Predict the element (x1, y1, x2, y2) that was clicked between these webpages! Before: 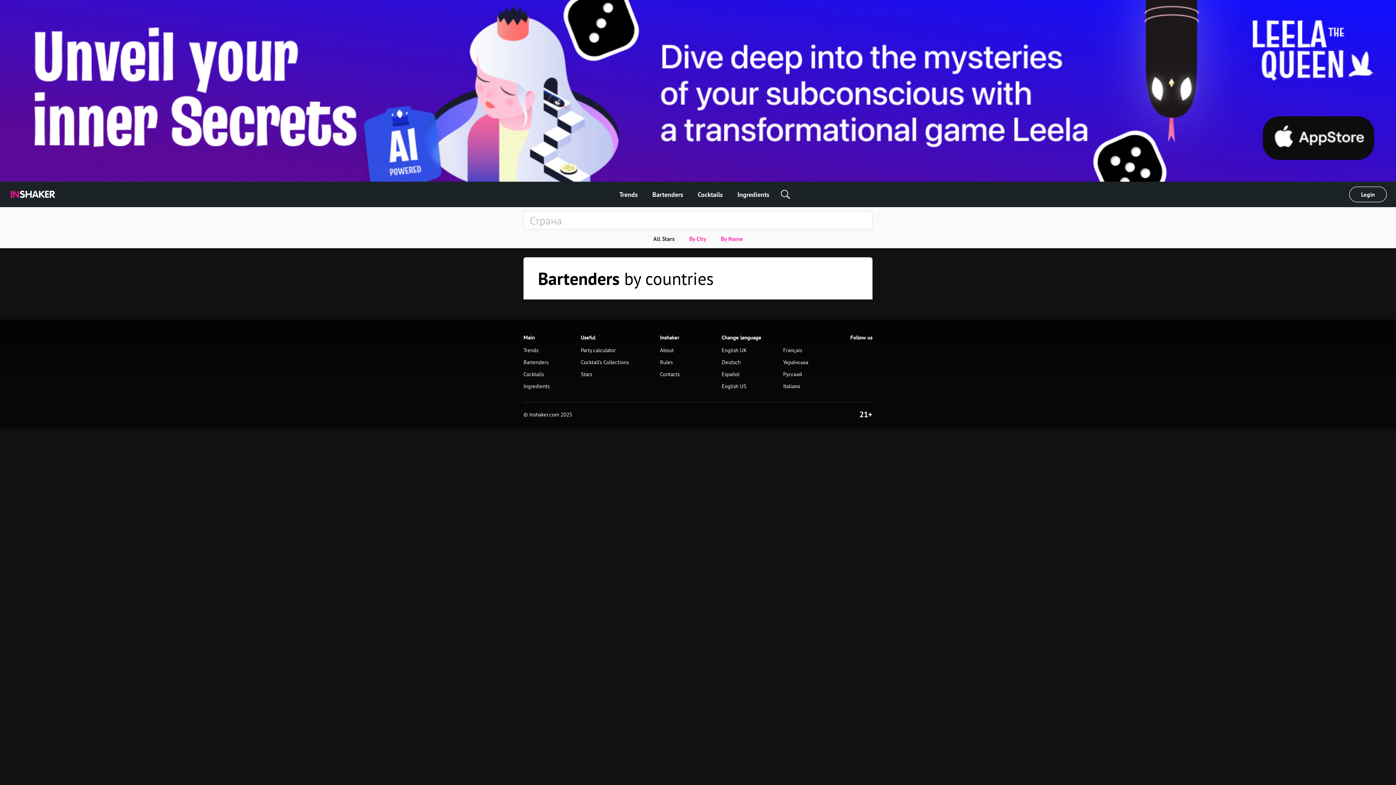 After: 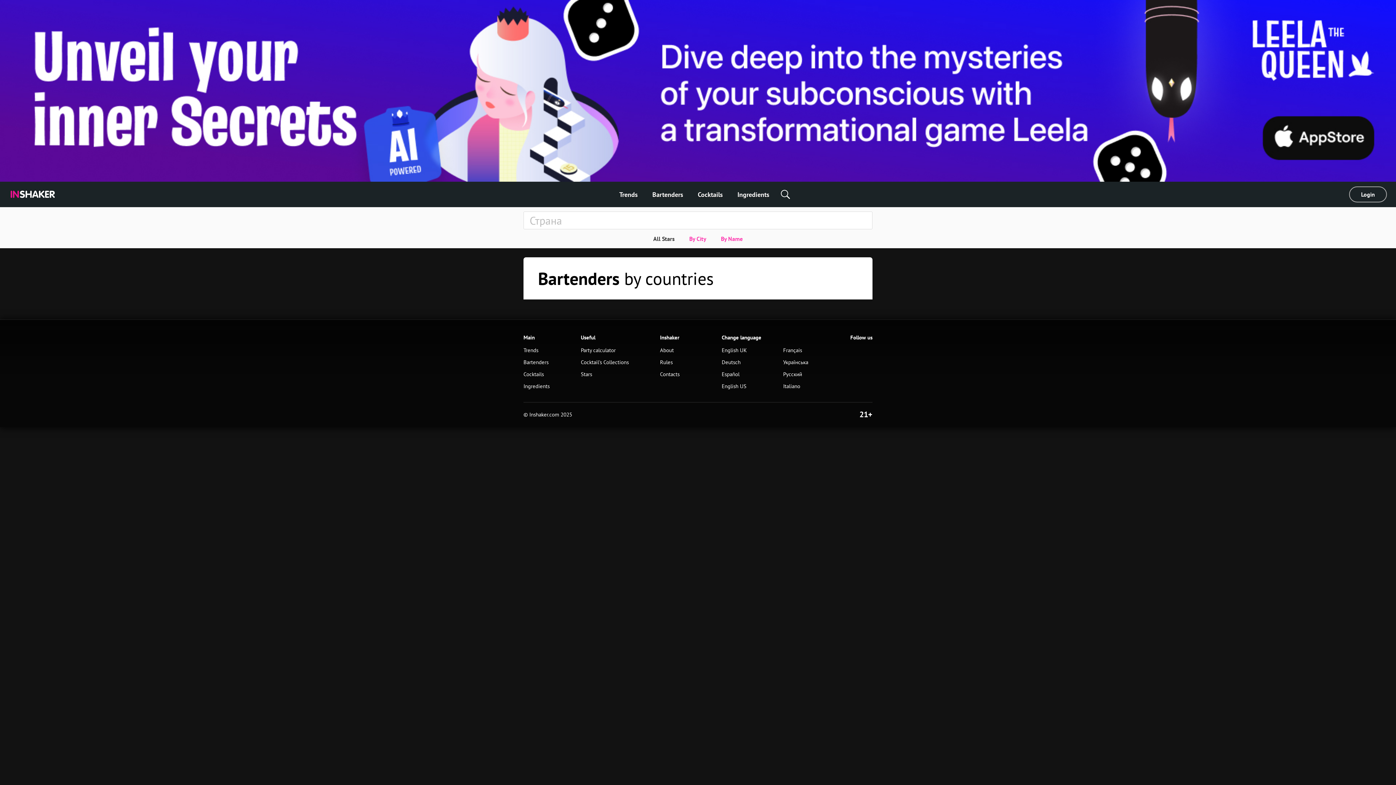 Action: bbox: (0, 0, 1396, 181)